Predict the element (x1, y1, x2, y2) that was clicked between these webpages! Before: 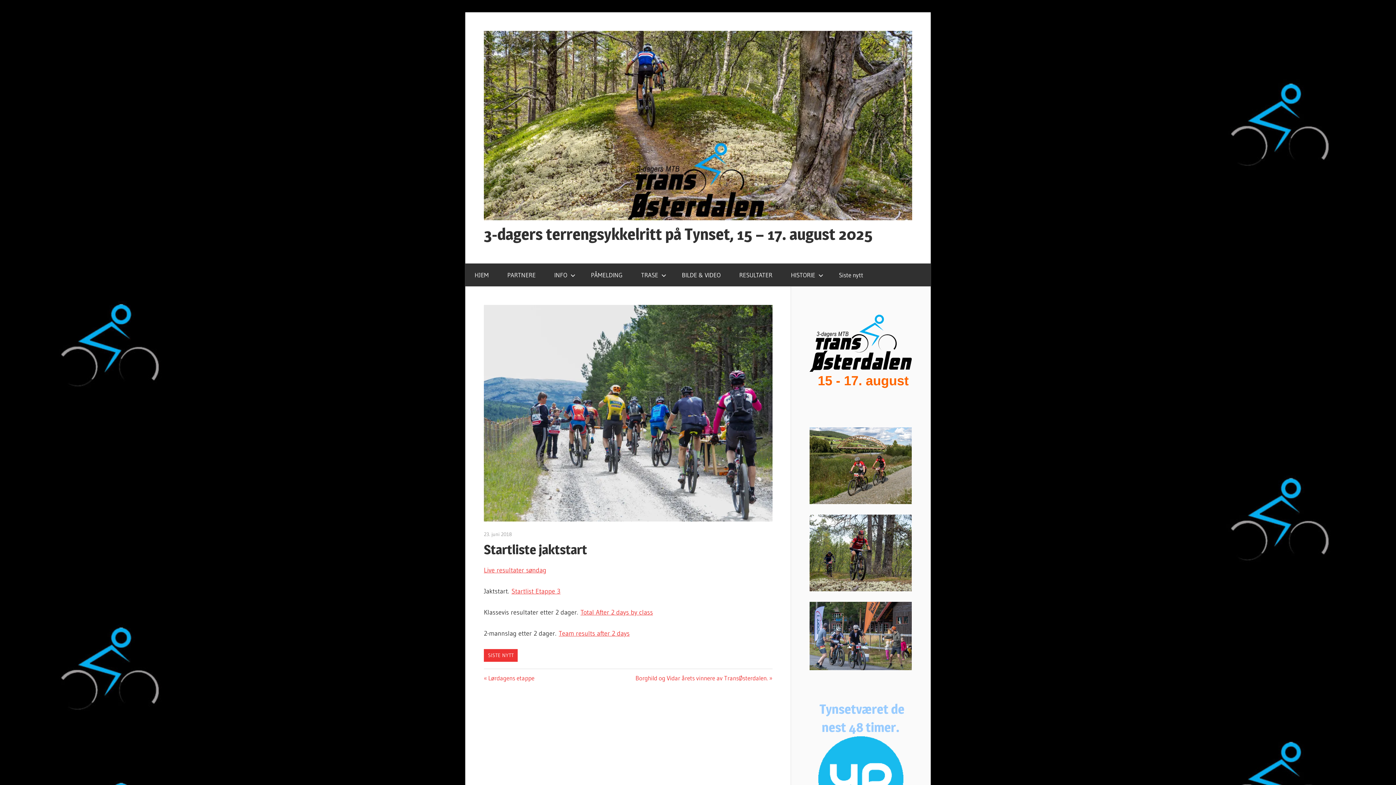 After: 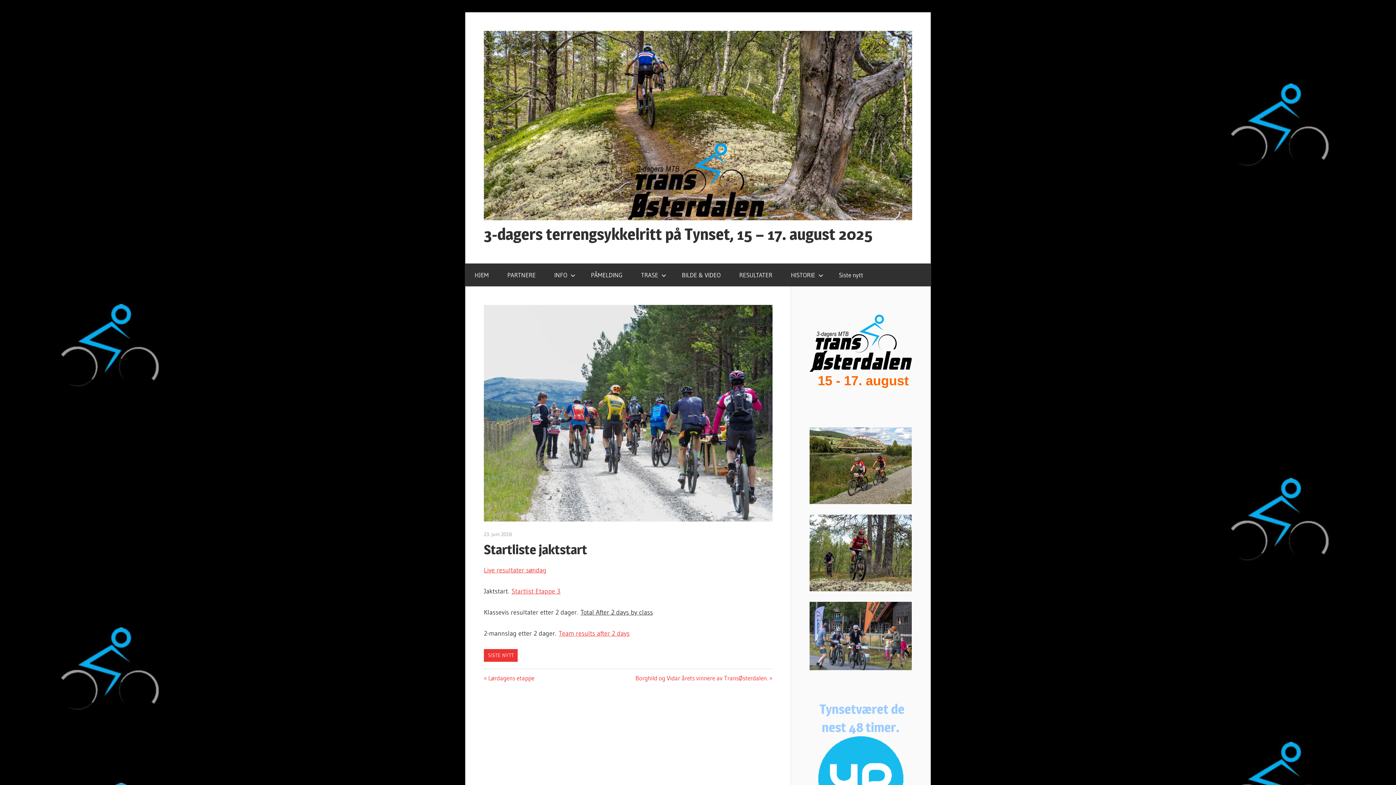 Action: bbox: (580, 608, 653, 616) label: Total After 2 days by class